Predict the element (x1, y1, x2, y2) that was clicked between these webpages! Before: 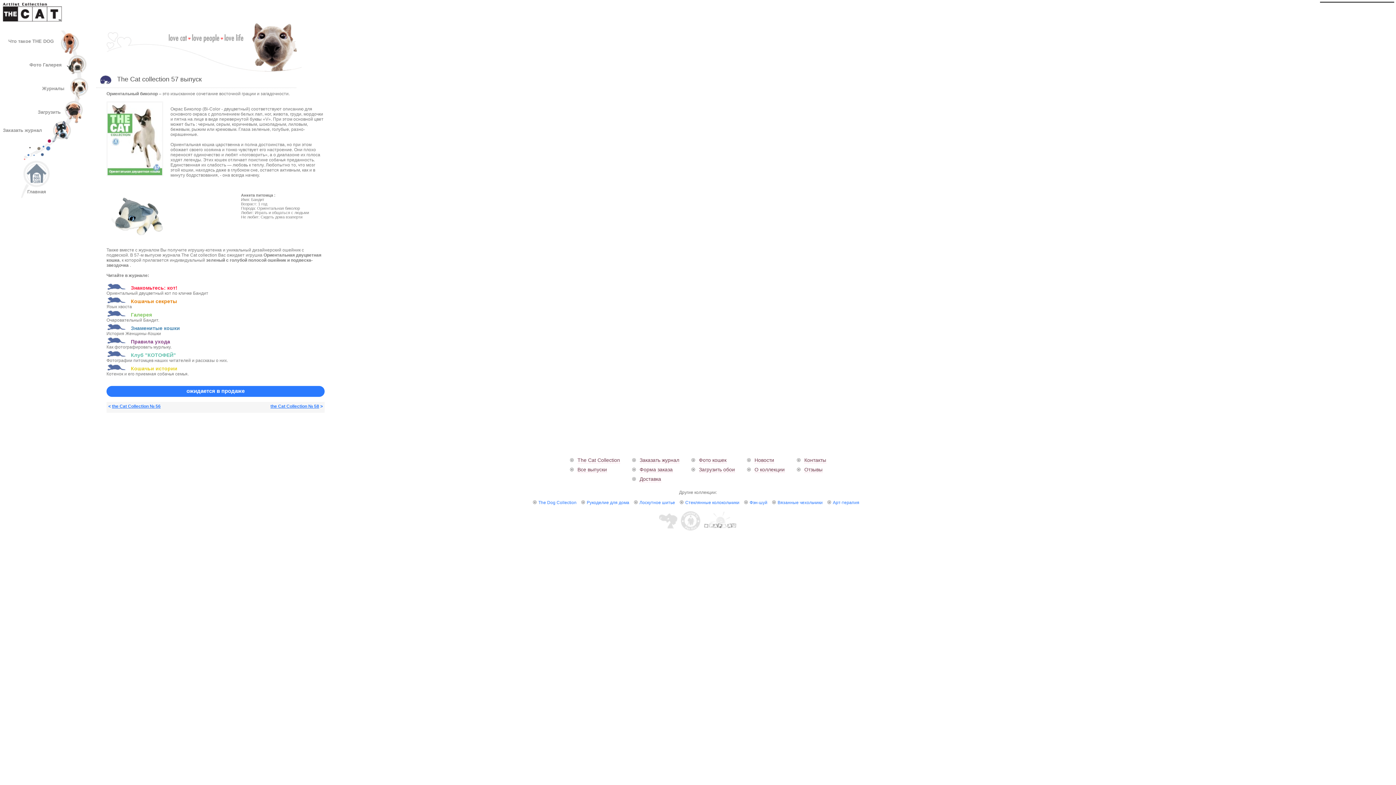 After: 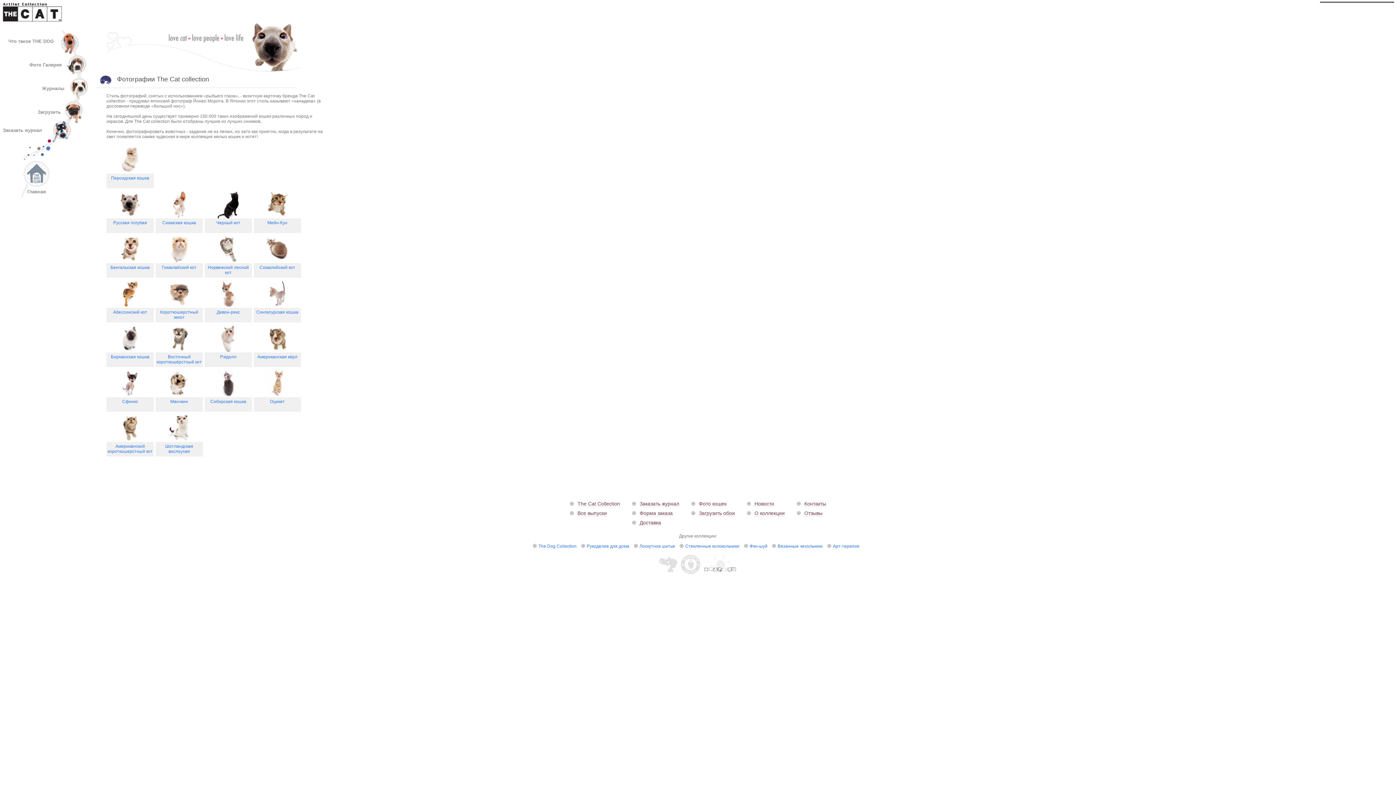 Action: label: Фото кошек bbox: (699, 457, 726, 463)